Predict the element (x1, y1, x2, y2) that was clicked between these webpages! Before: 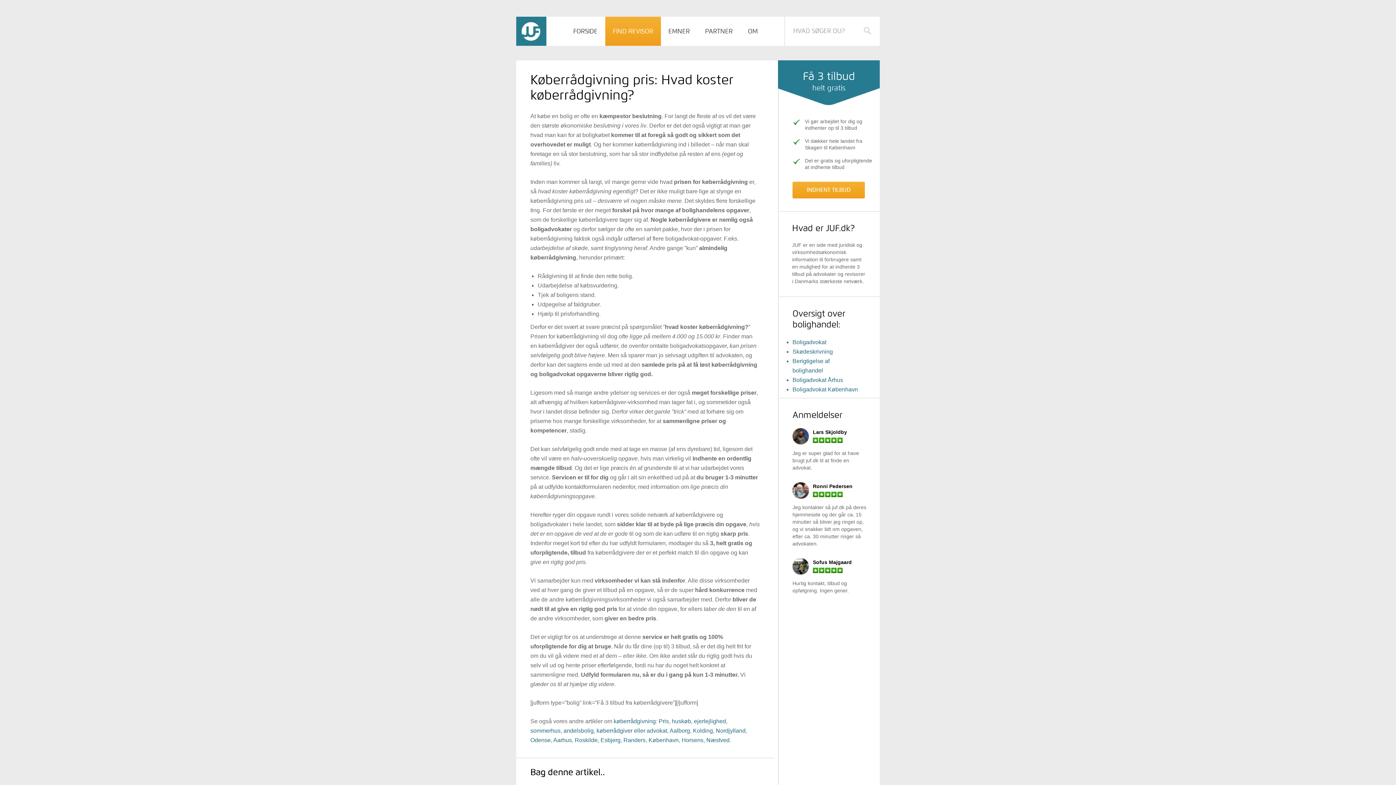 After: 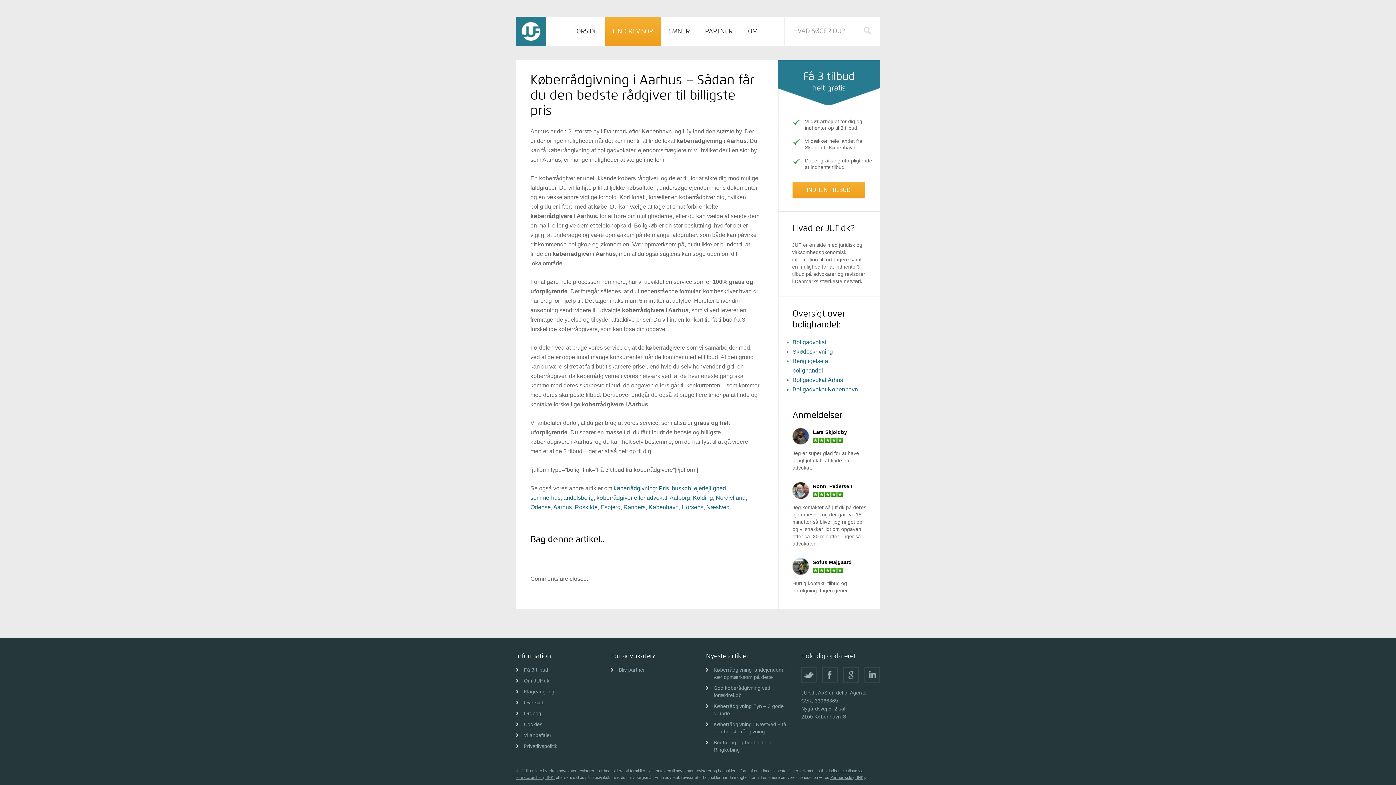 Action: bbox: (553, 737, 572, 743) label: Aarhus